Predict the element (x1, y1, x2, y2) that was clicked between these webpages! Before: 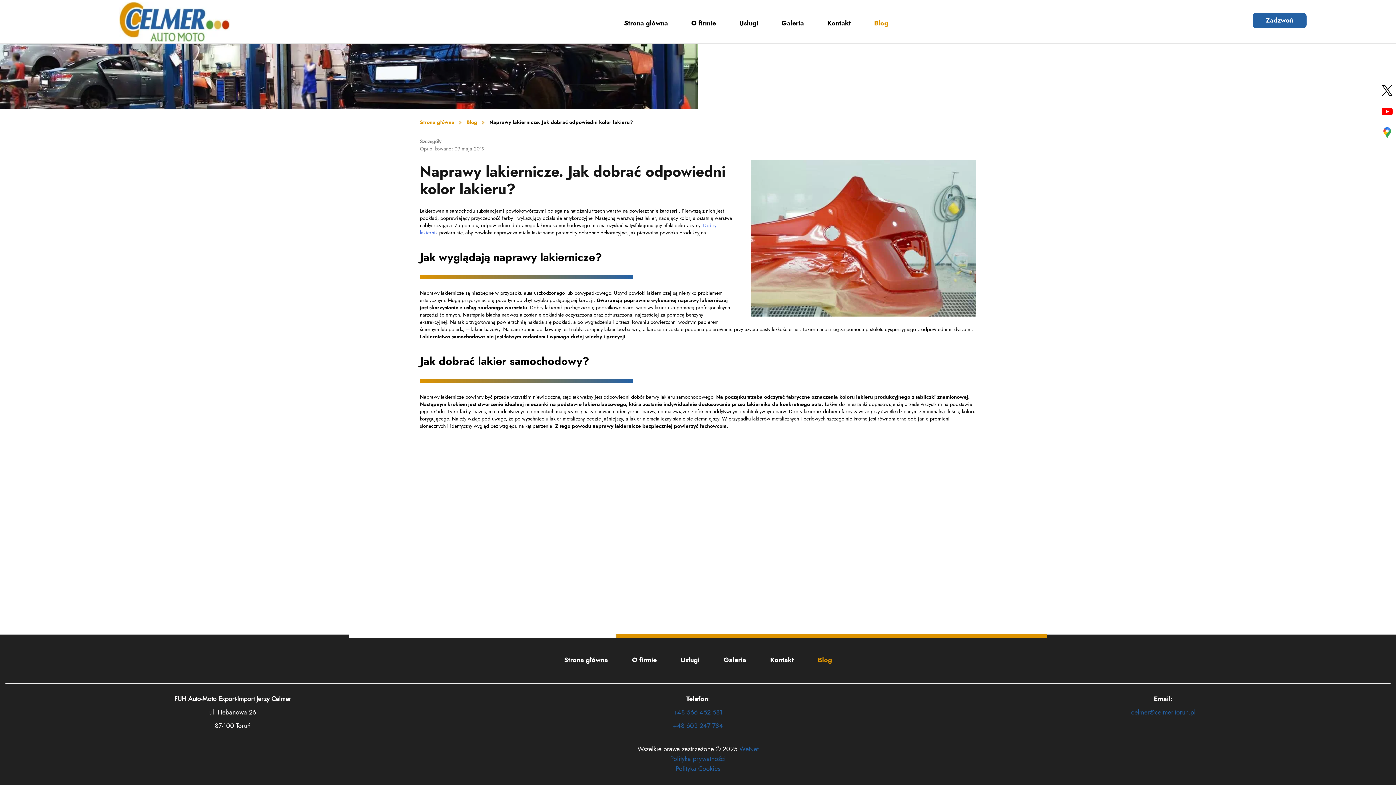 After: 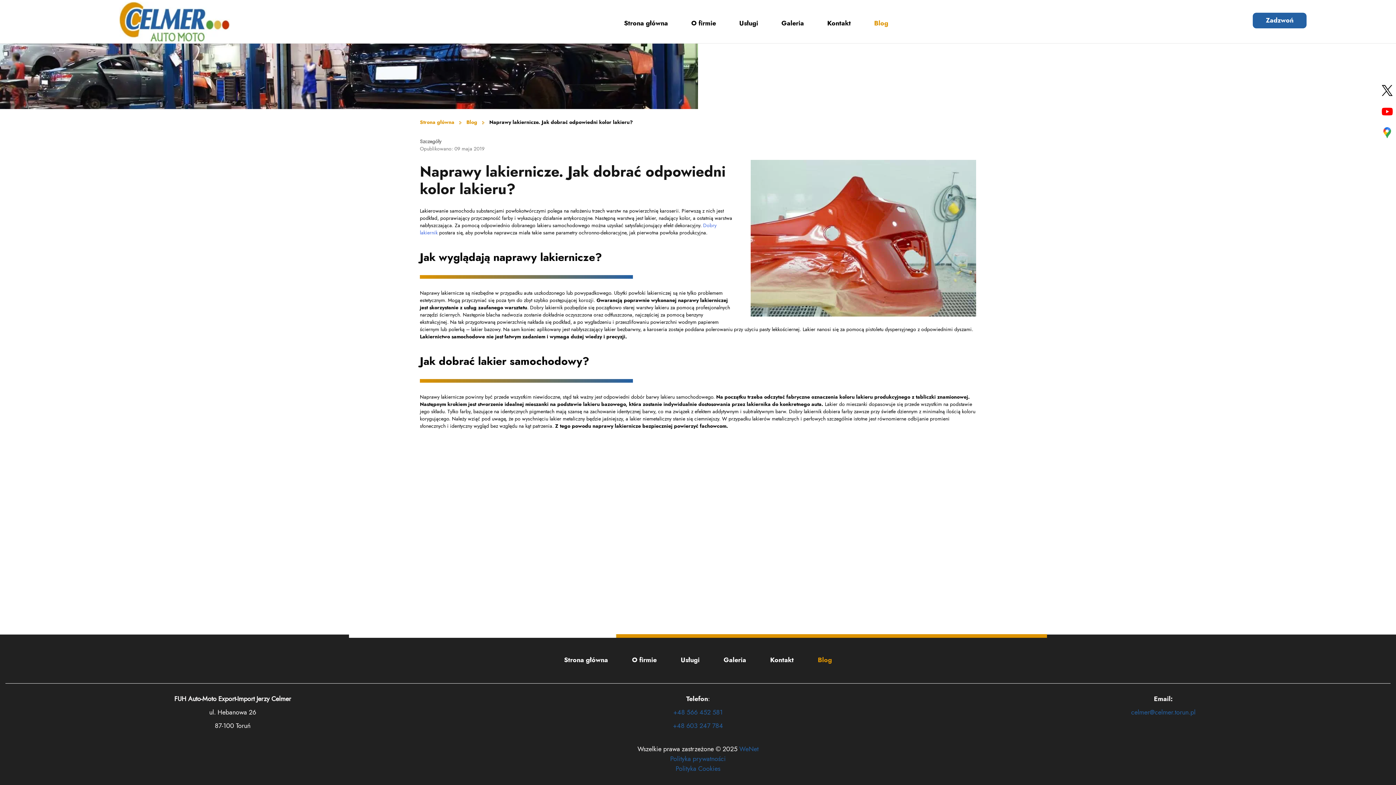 Action: bbox: (1378, 81, 1396, 99)